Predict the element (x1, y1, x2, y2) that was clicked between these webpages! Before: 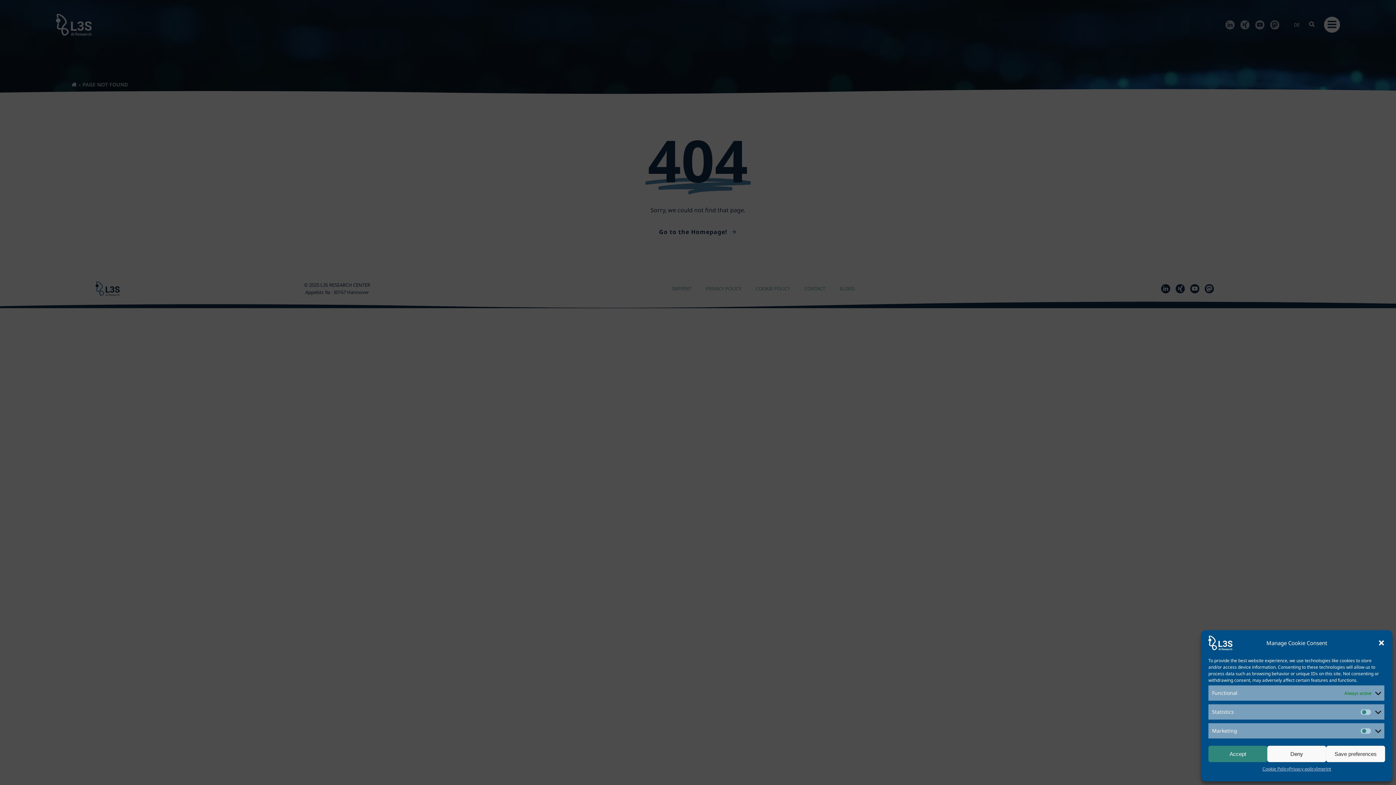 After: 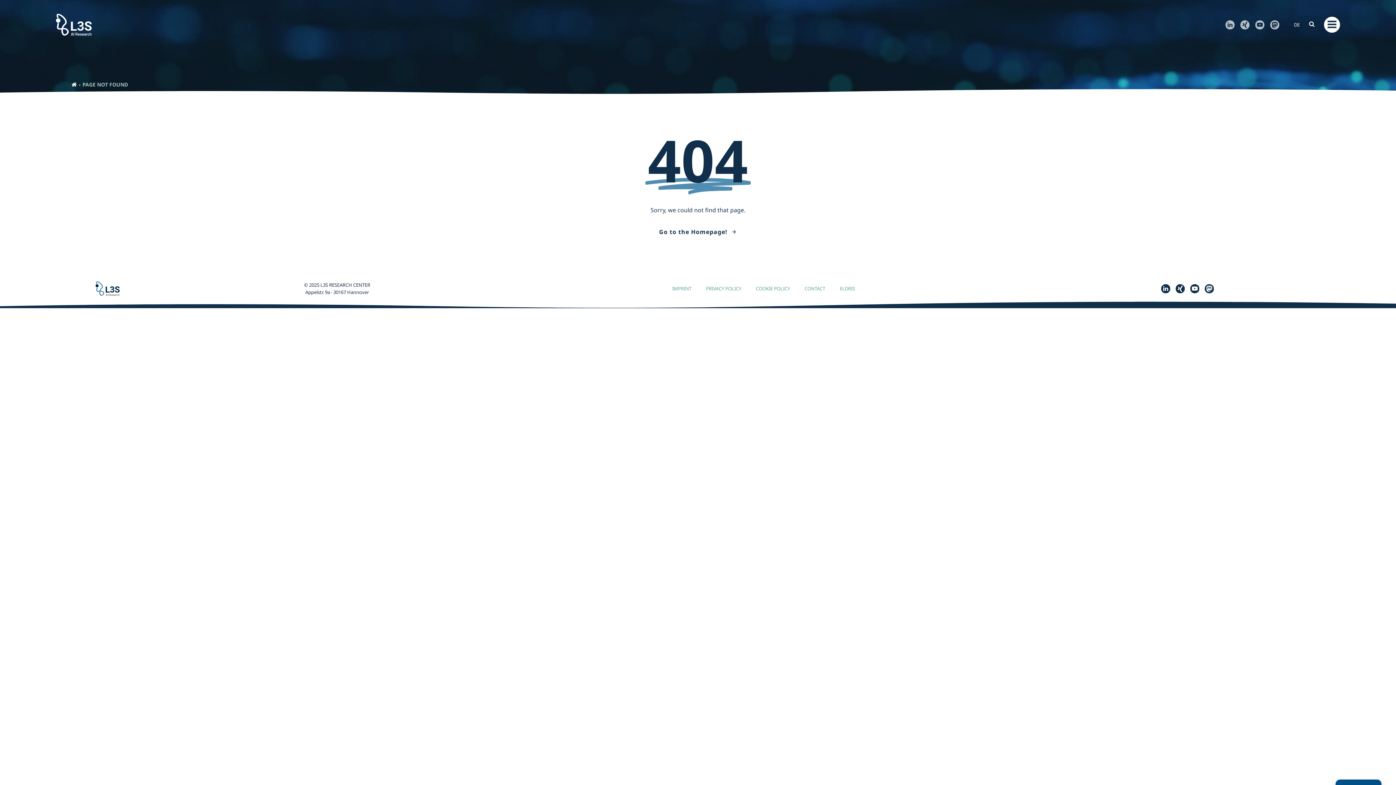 Action: bbox: (1378, 639, 1385, 646) label: Close dialog